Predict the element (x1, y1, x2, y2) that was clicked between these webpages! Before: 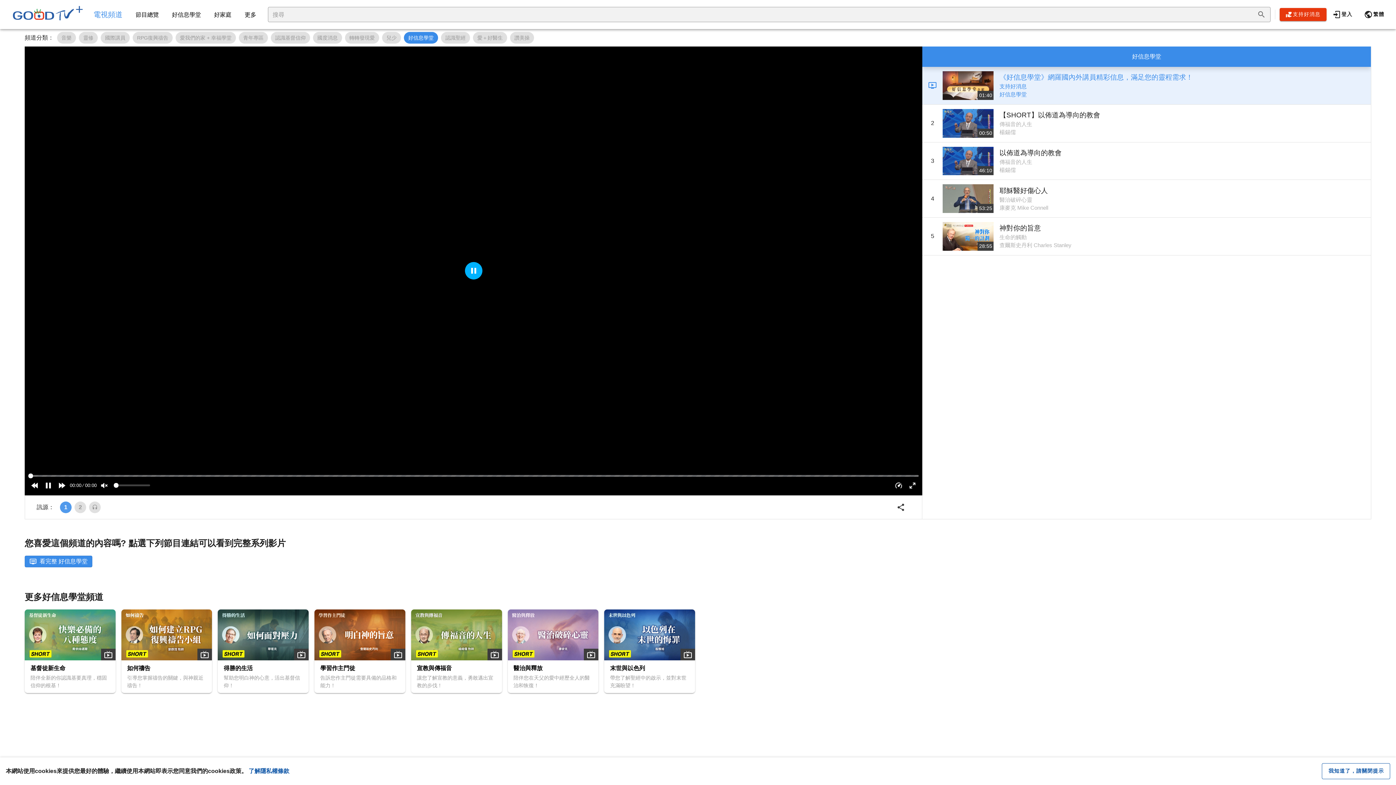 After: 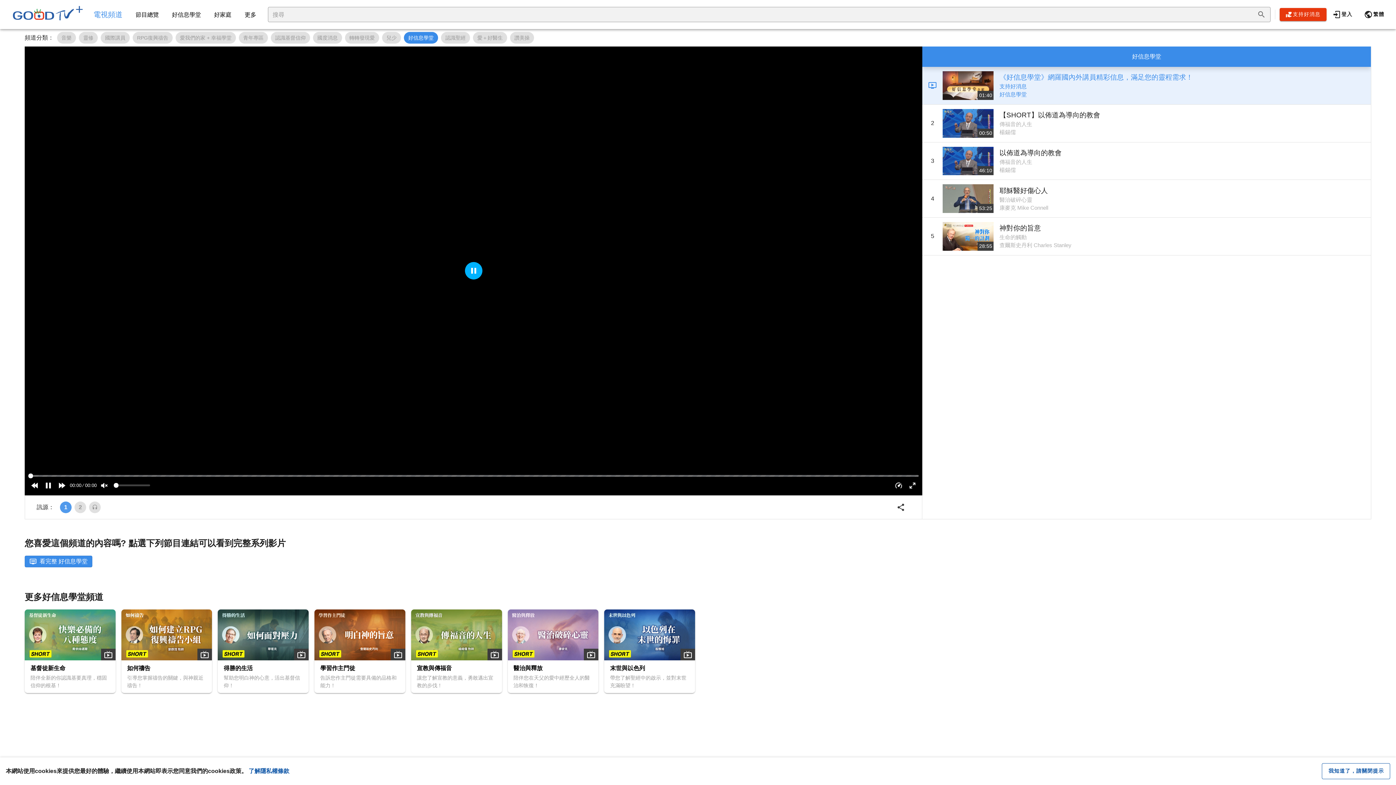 Action: bbox: (922, 66, 1371, 104) label: 01:40

《好信息學堂》網羅國內外講員精彩信息，滿足您的靈程需求！

支持好消息
好信息學堂